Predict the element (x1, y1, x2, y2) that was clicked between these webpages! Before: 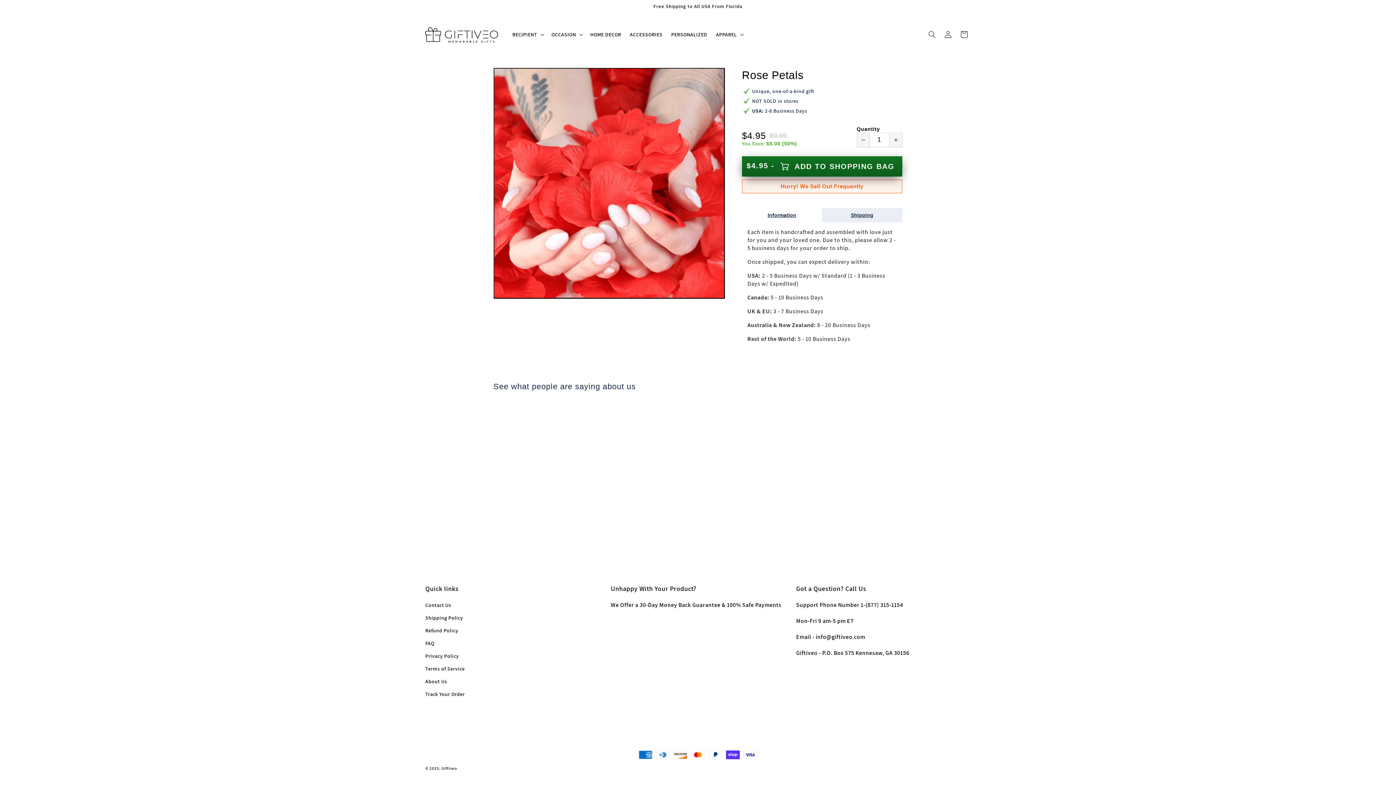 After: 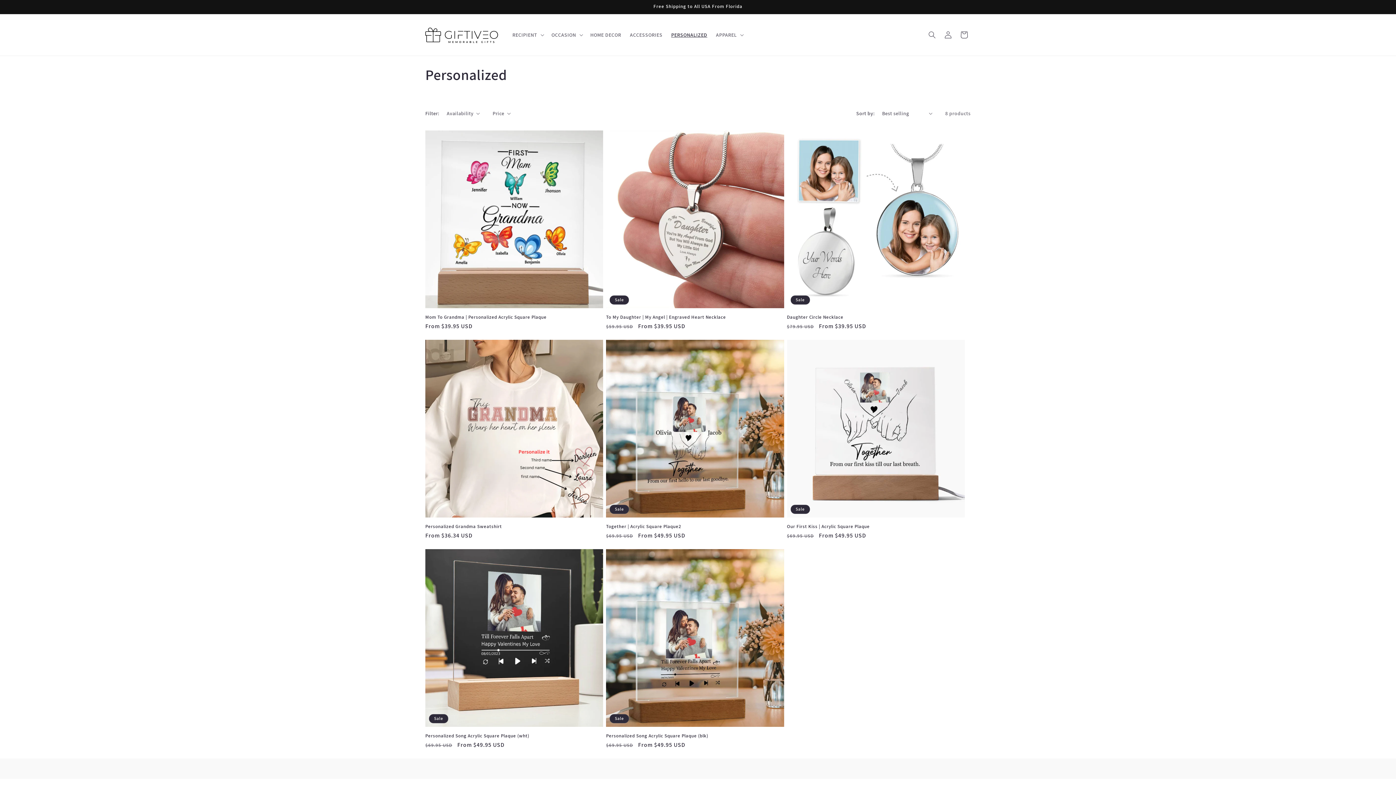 Action: label: PERSONALIZED bbox: (667, 26, 711, 42)